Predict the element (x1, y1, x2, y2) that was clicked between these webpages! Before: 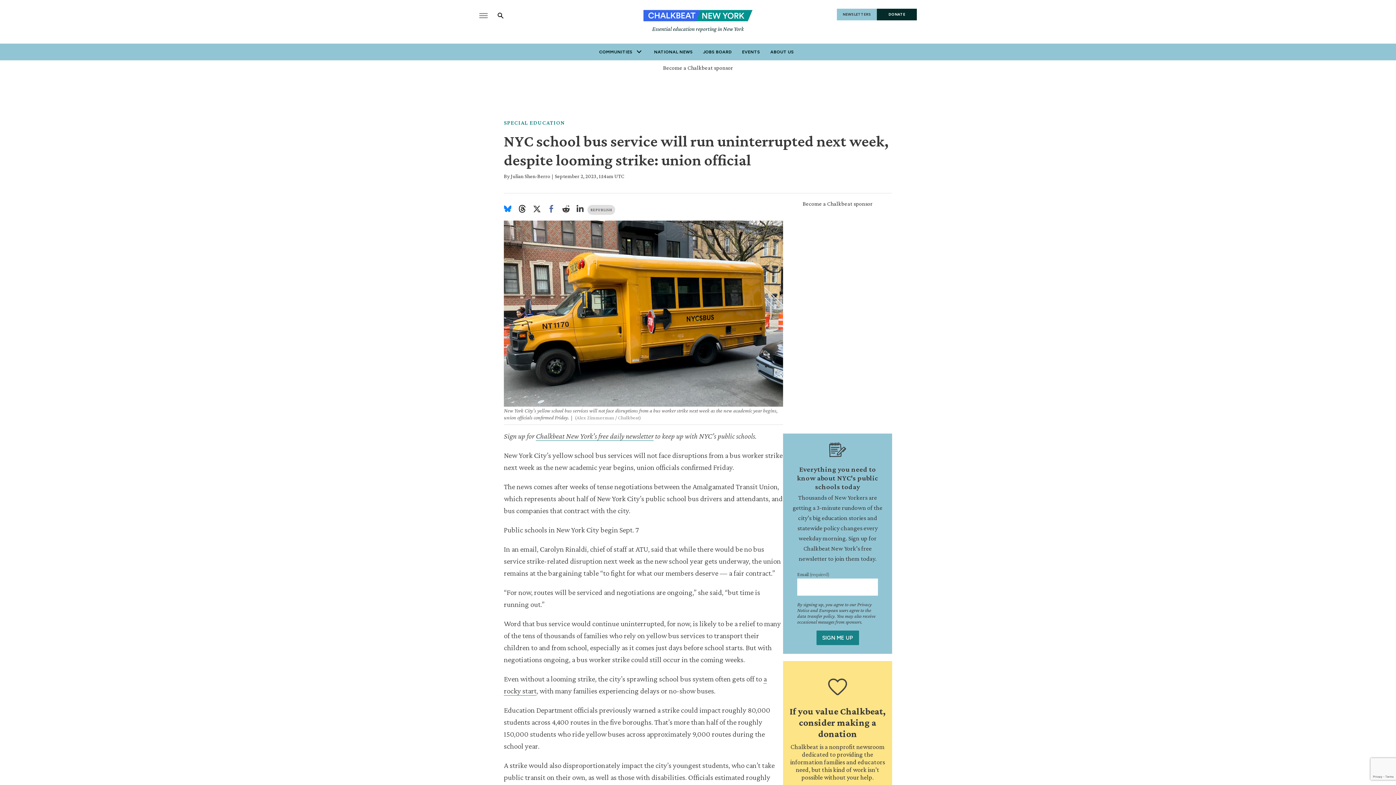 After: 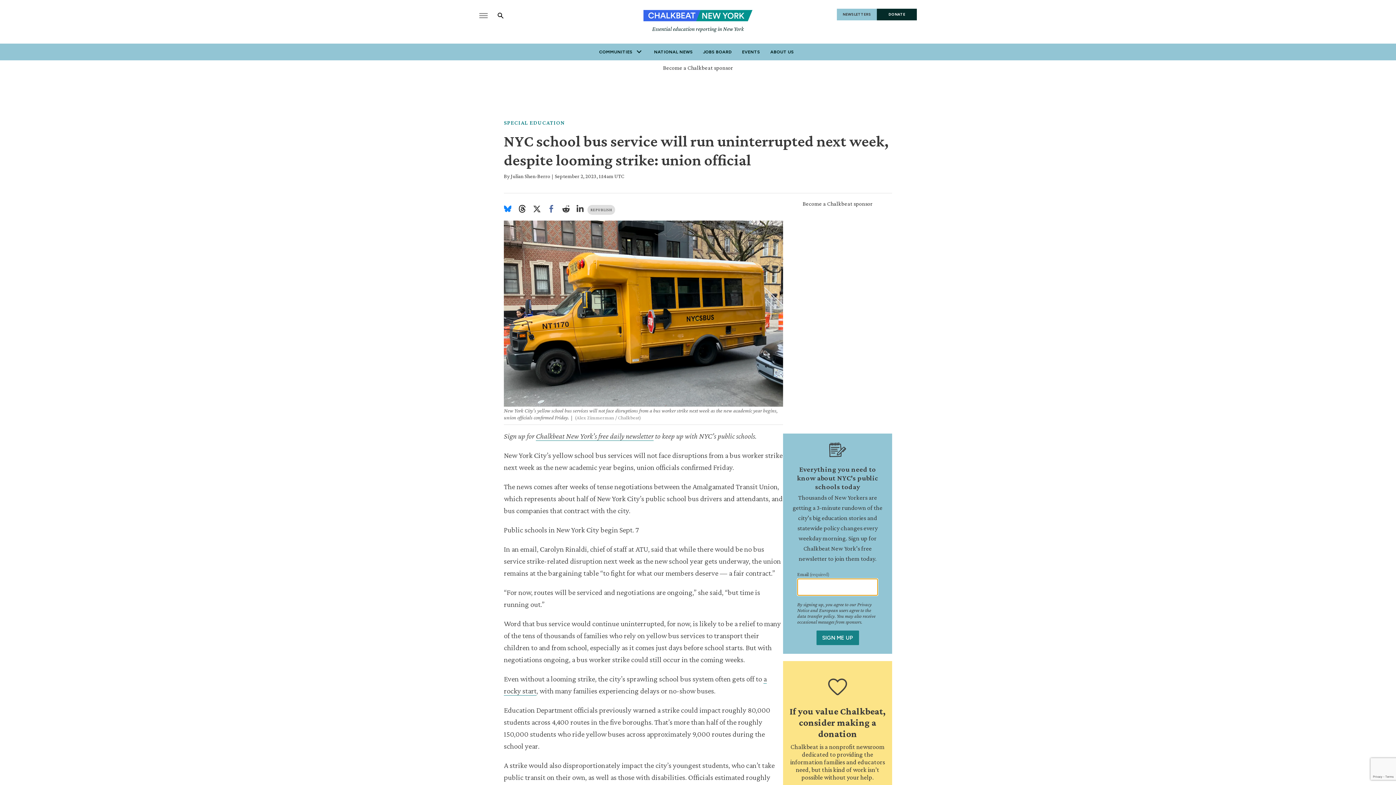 Action: bbox: (816, 630, 859, 645) label: SIGN ME UP